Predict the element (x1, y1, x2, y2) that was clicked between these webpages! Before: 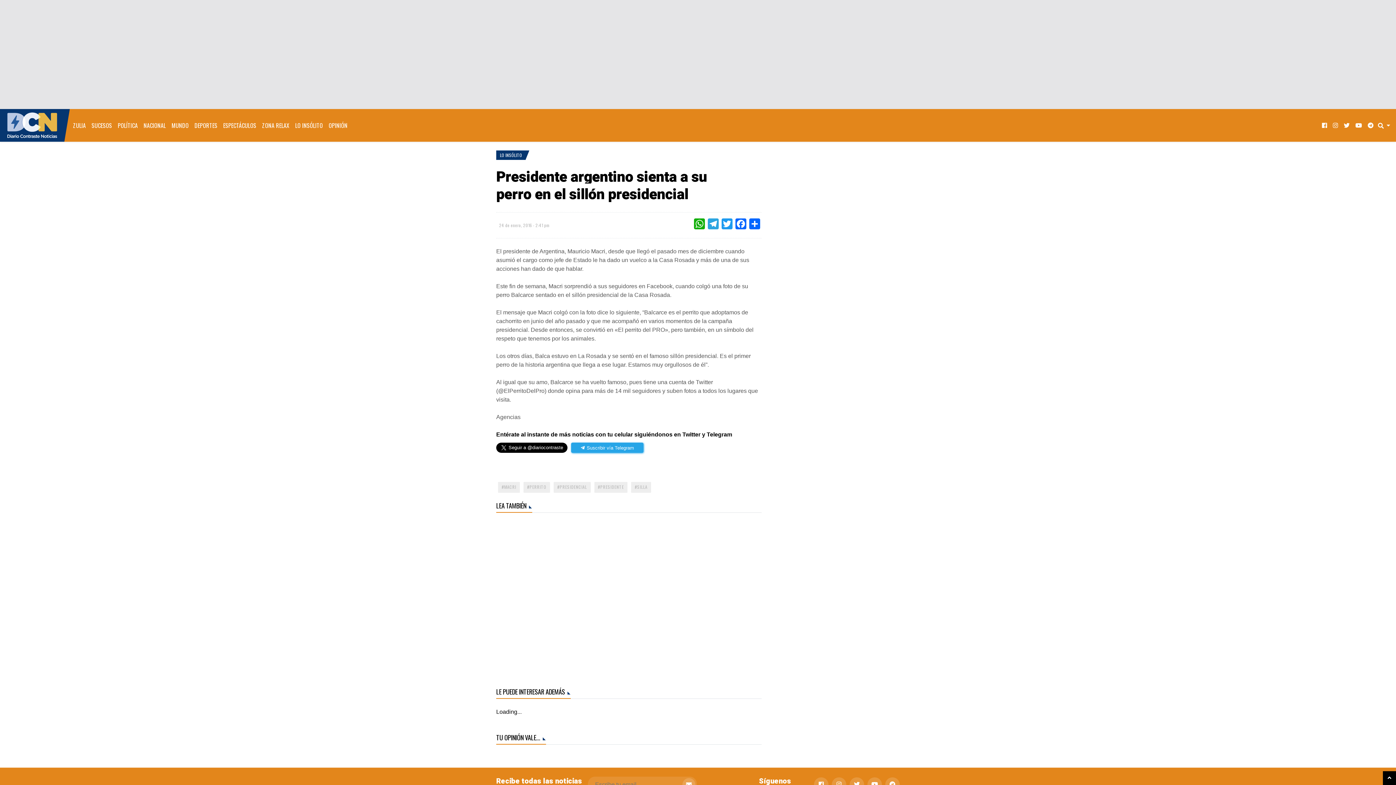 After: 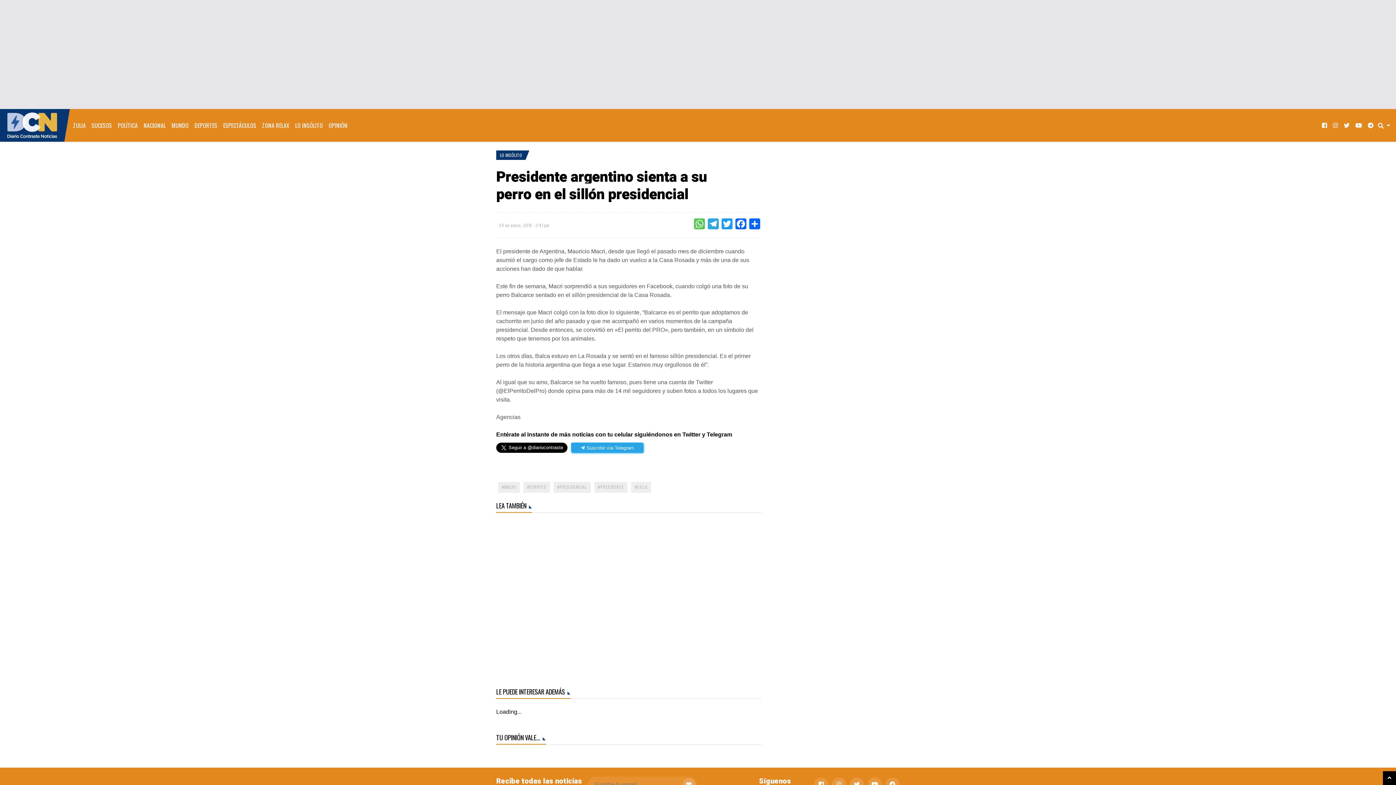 Action: label: WHATSAPP bbox: (692, 218, 706, 232)